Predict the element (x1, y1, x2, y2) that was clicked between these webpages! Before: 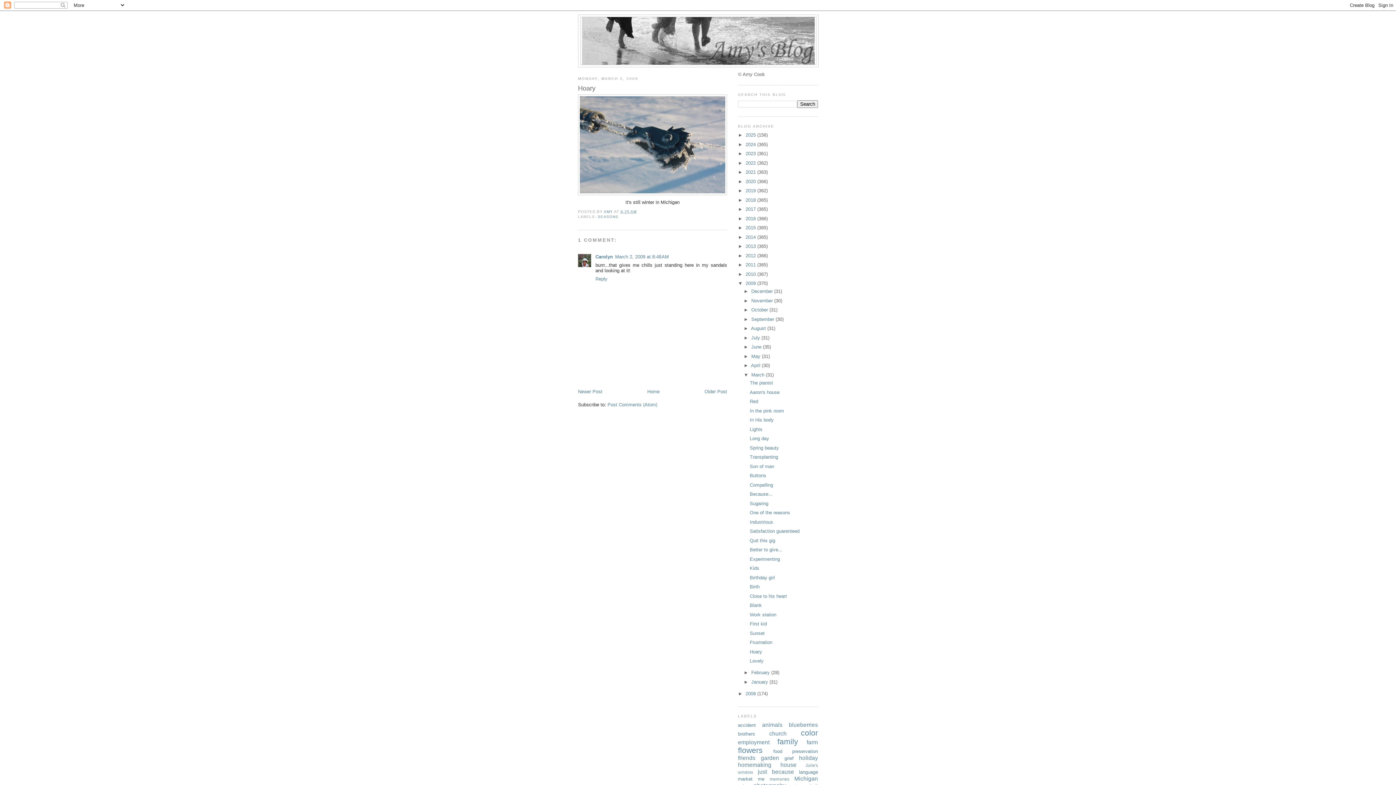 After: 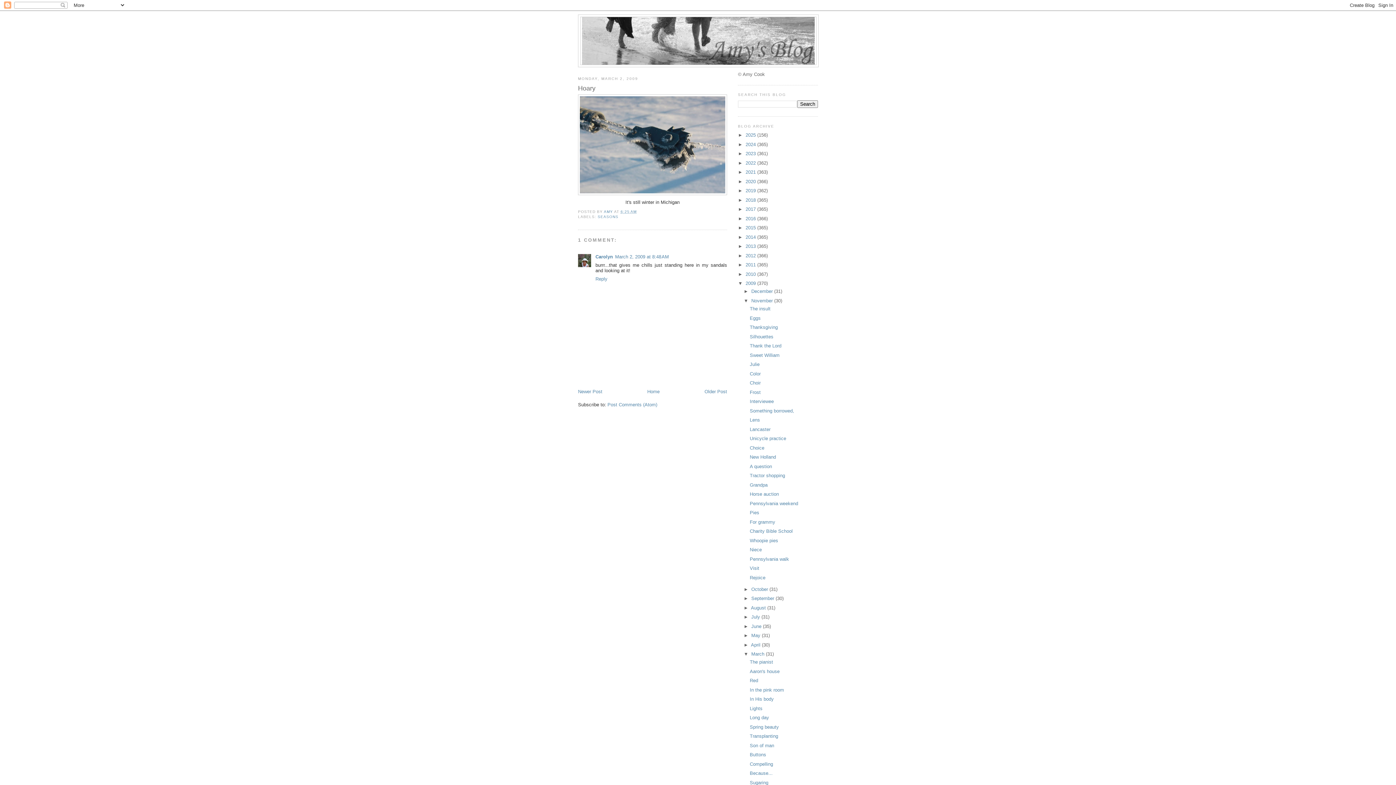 Action: bbox: (743, 298, 751, 303) label: ►  